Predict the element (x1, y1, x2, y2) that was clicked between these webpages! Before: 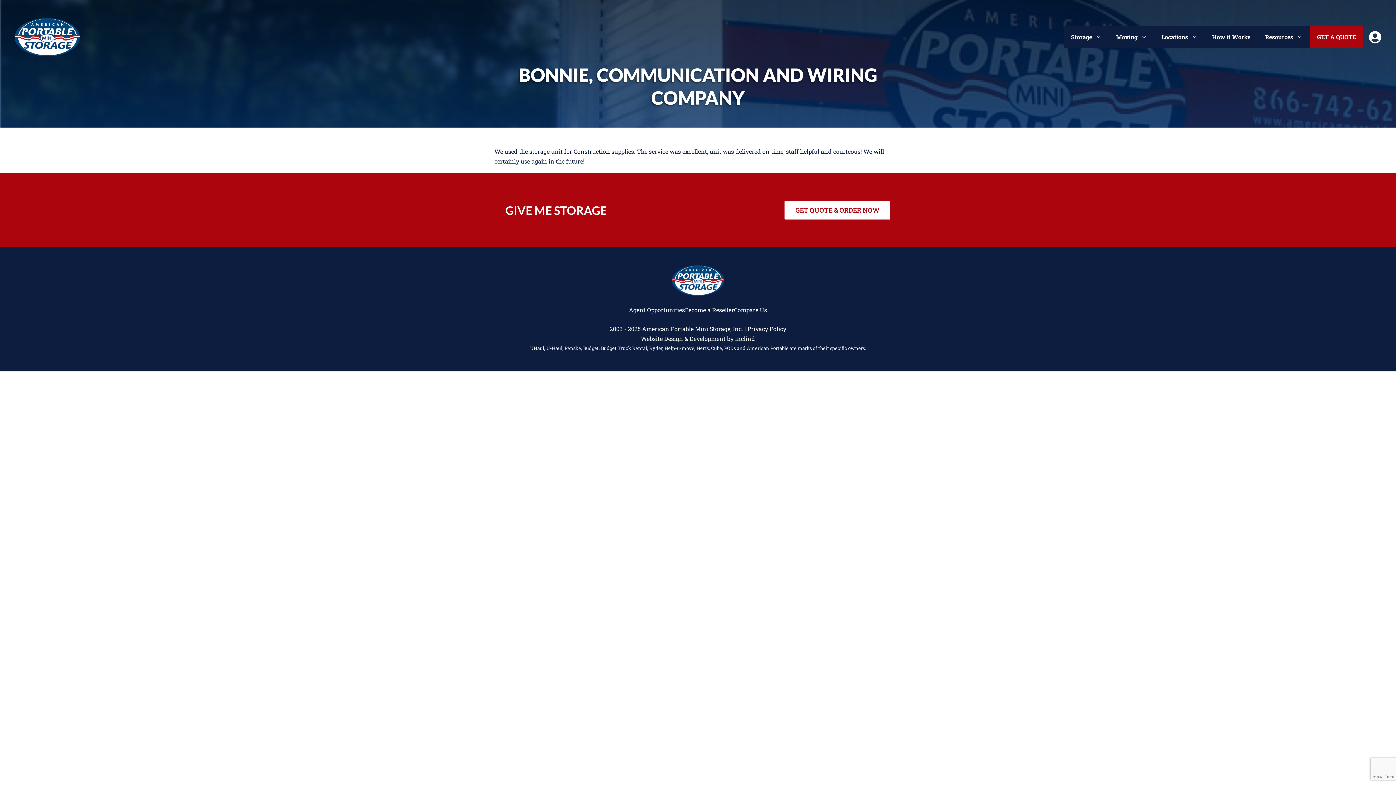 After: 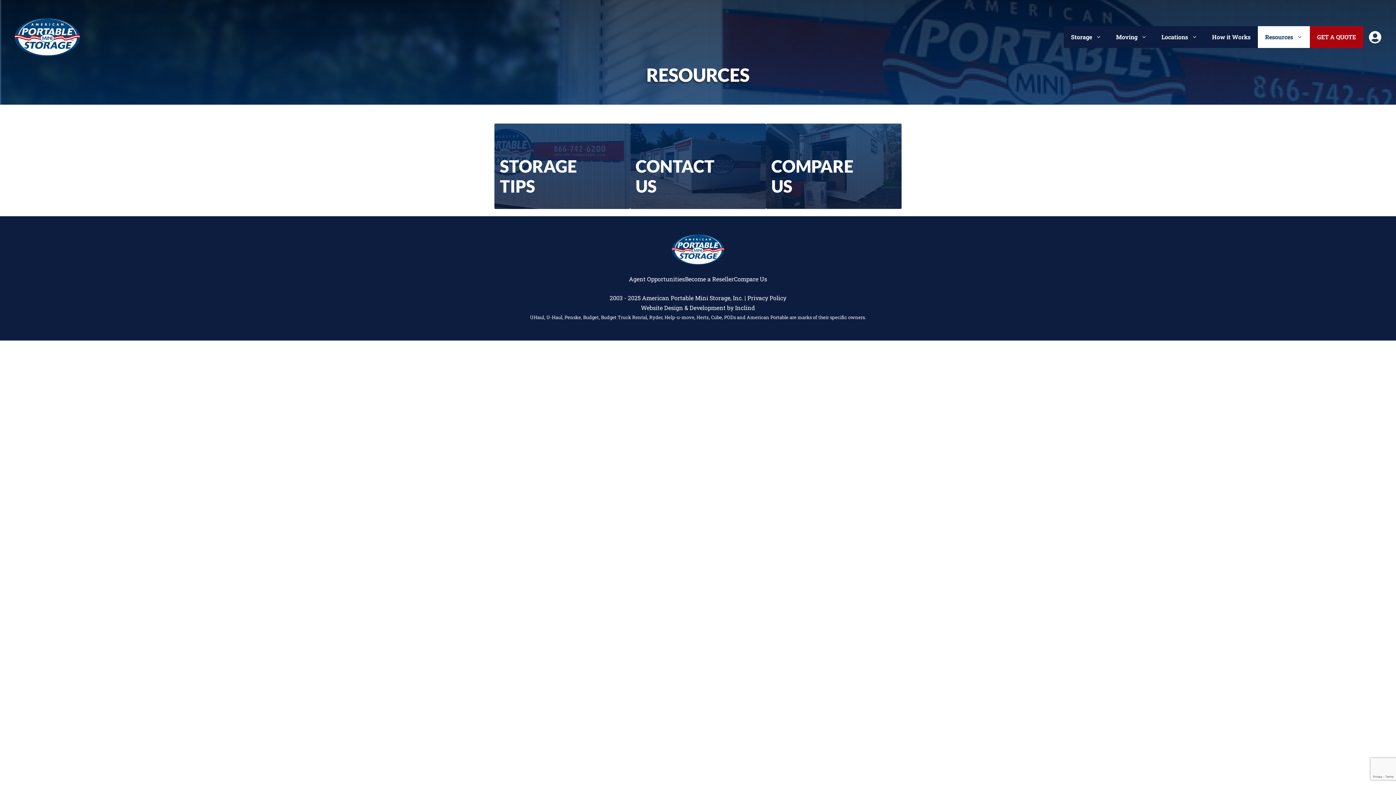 Action: bbox: (1258, 26, 1310, 48) label: Resources